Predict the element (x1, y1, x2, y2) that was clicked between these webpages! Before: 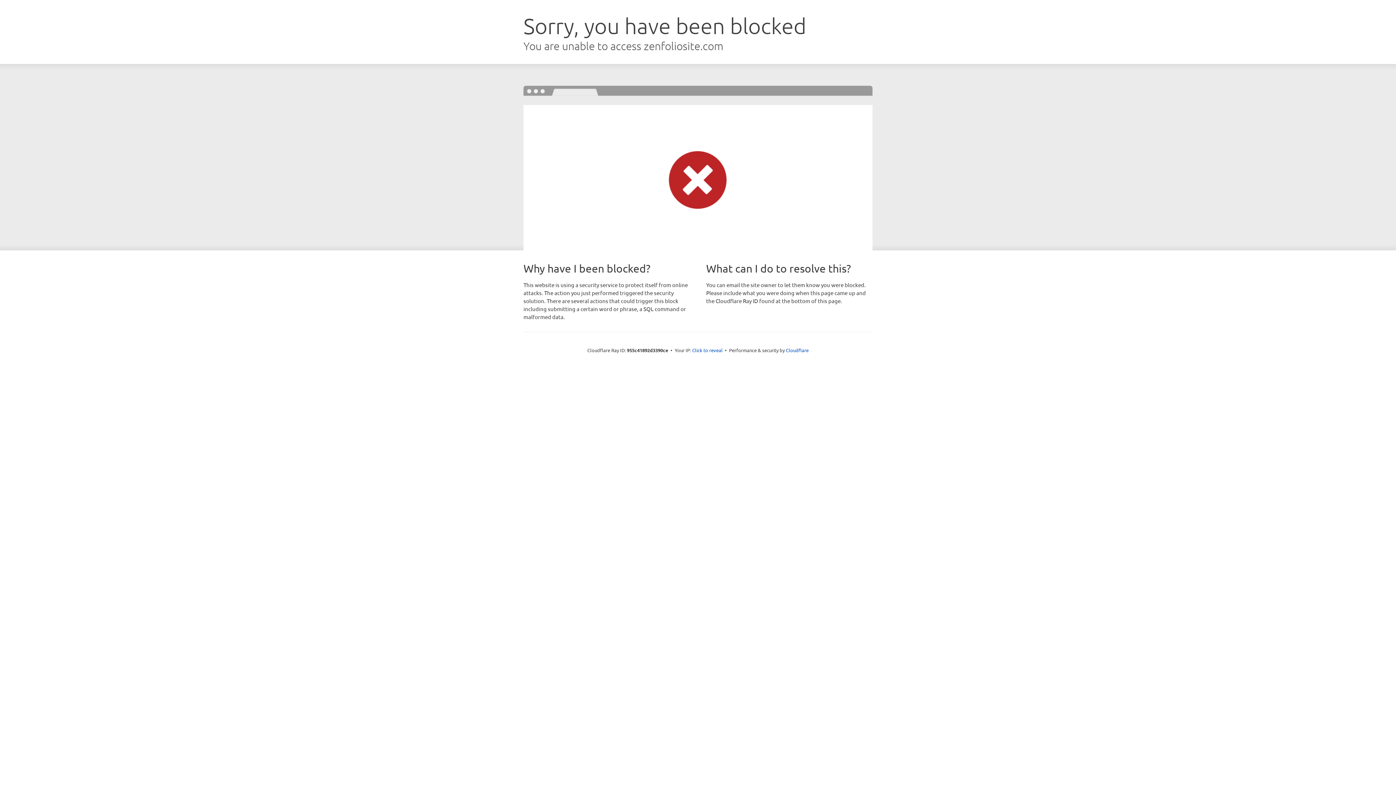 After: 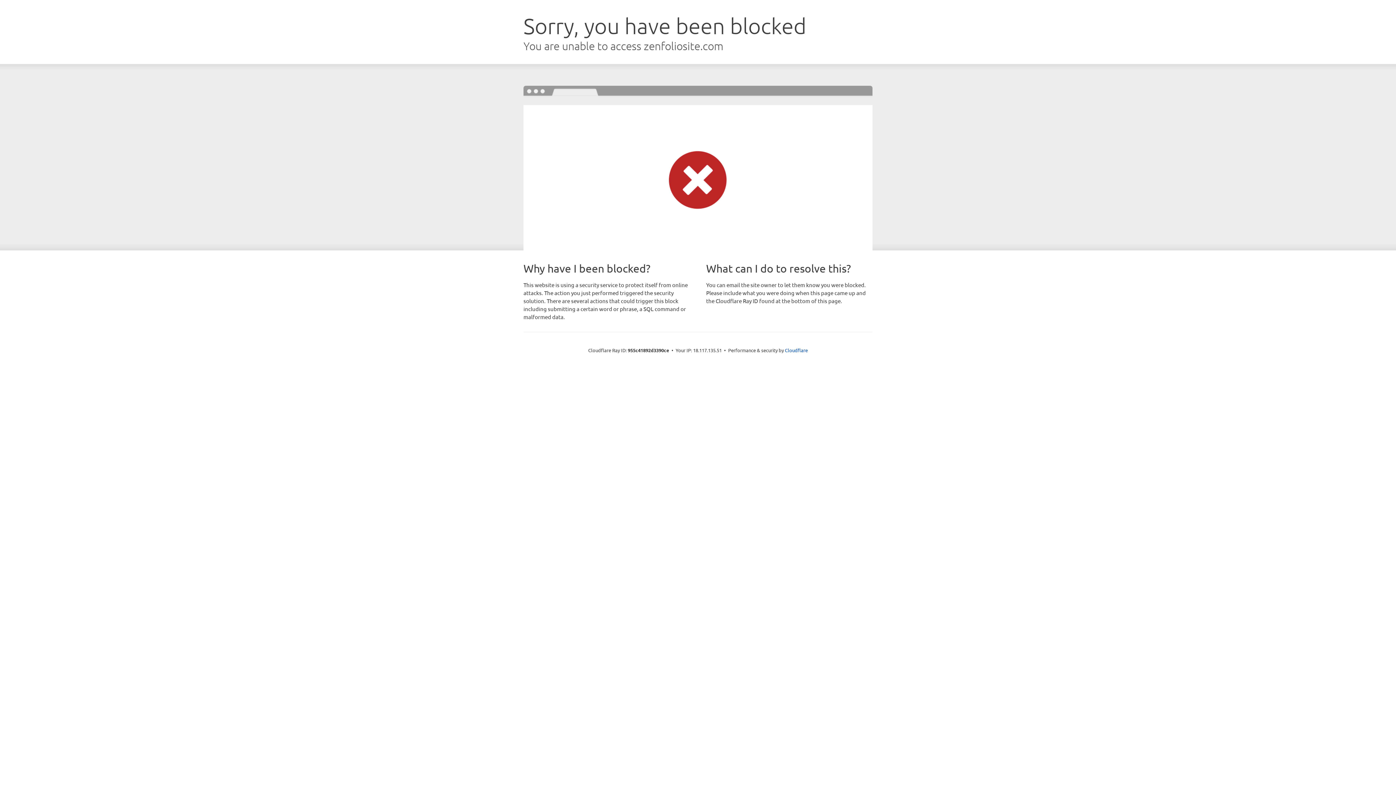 Action: label: Click to reveal bbox: (692, 346, 722, 353)